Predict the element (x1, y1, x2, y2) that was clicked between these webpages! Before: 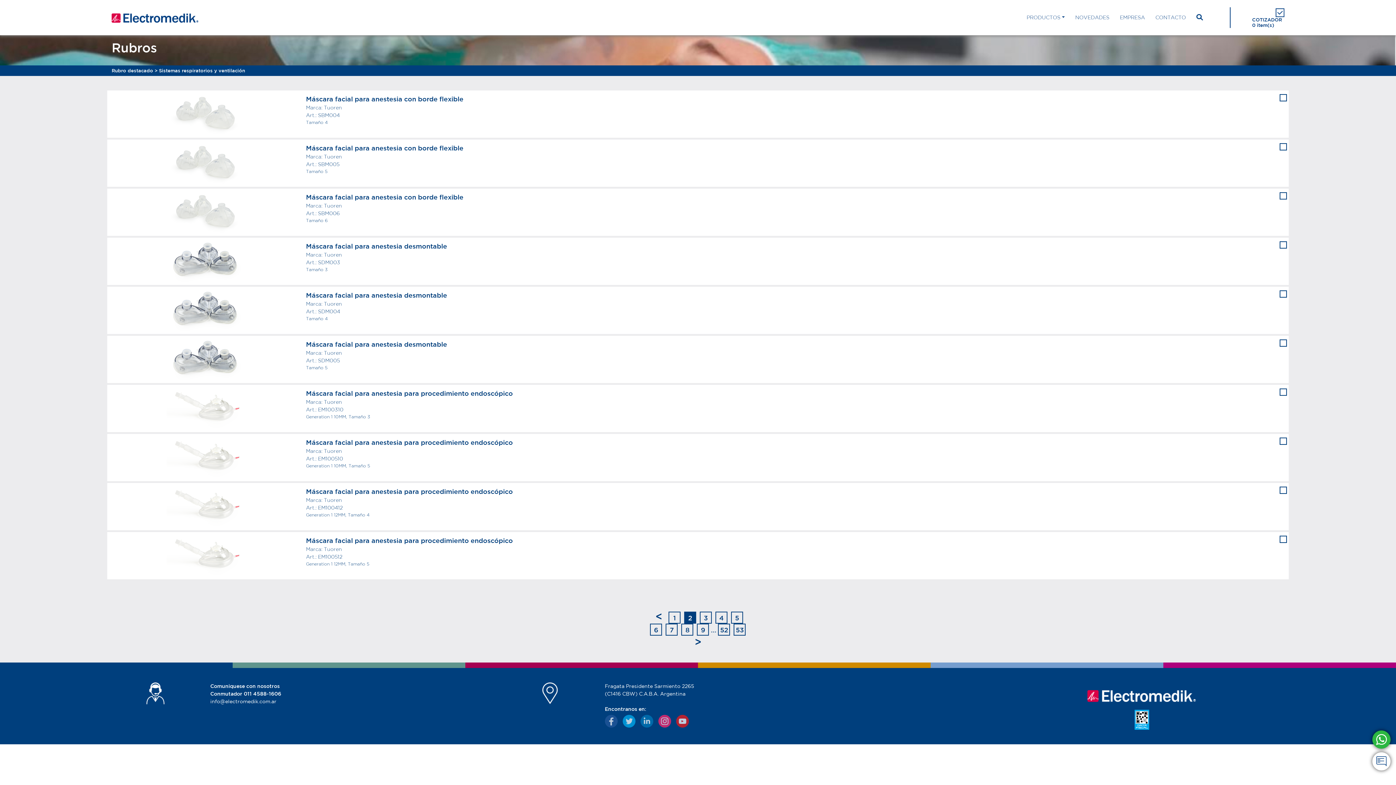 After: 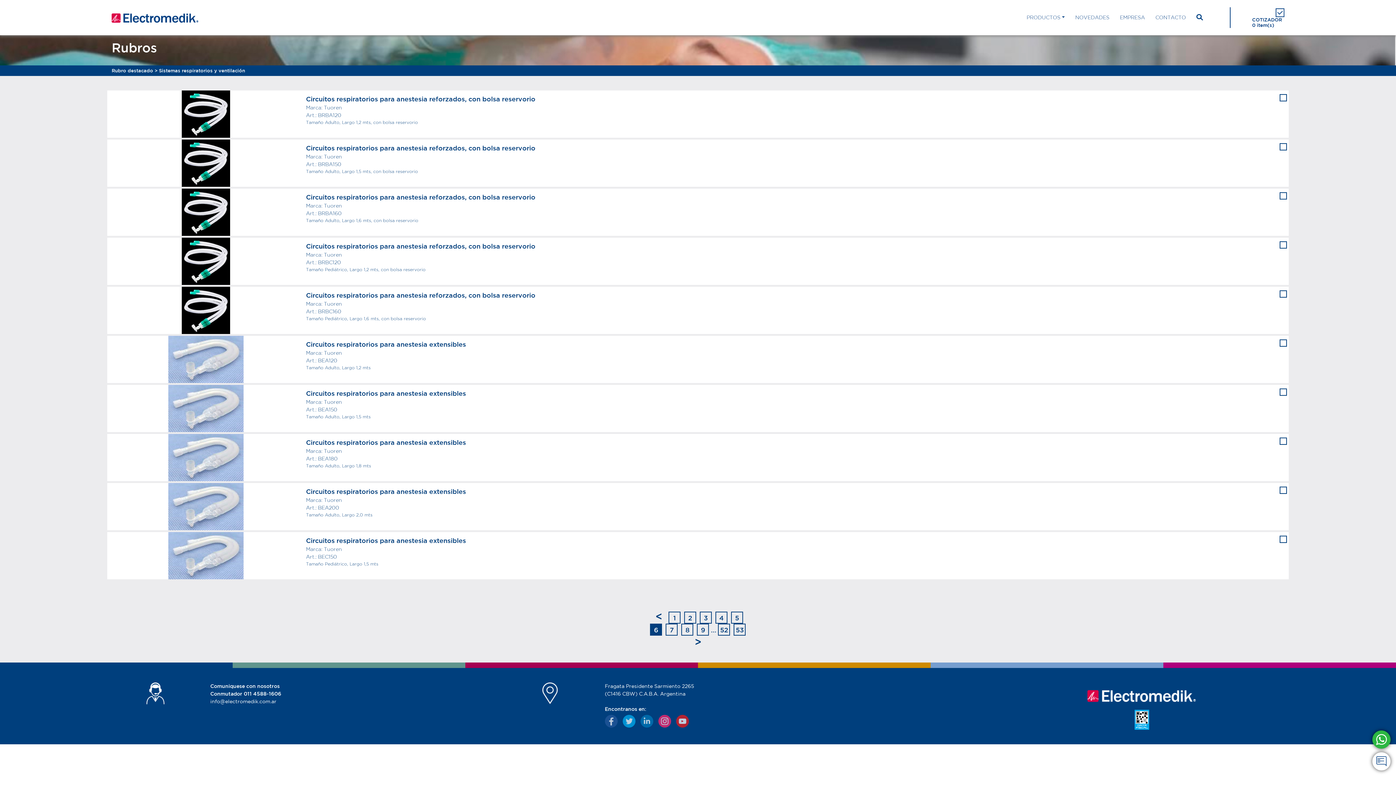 Action: bbox: (650, 624, 662, 636) label: 6